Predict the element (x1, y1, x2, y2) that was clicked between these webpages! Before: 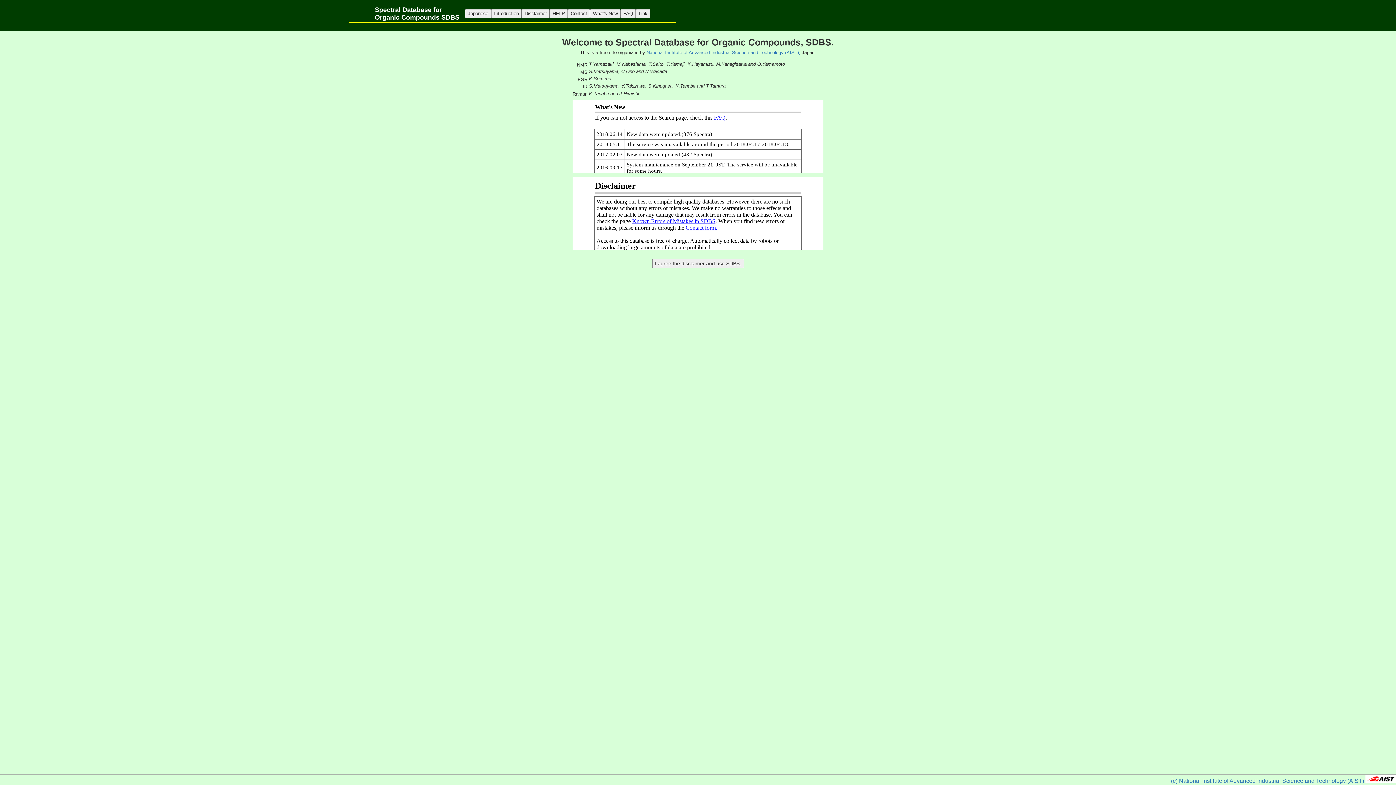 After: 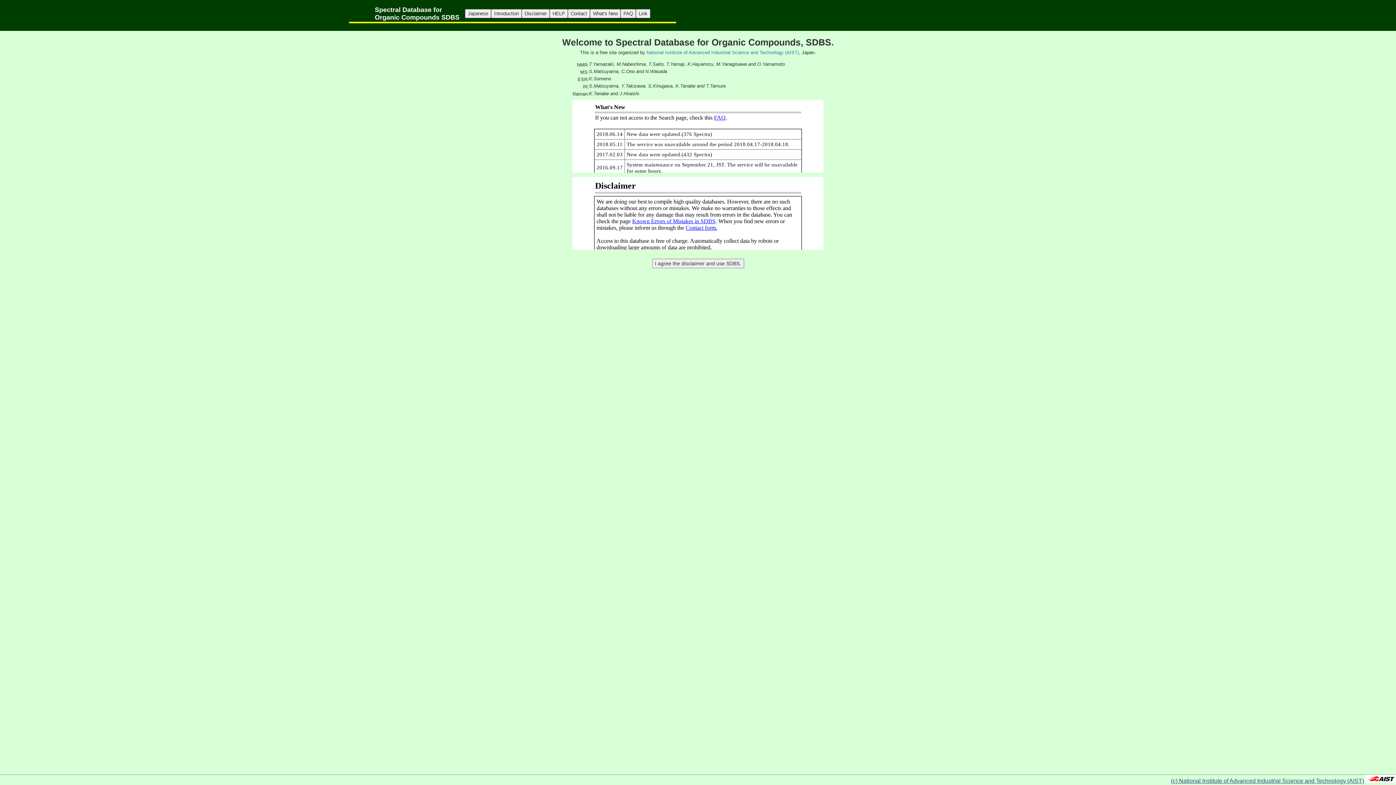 Action: label: (c) National Institute of Advanced Industrial Science and Technology (AIST) bbox: (1171, 778, 1364, 784)